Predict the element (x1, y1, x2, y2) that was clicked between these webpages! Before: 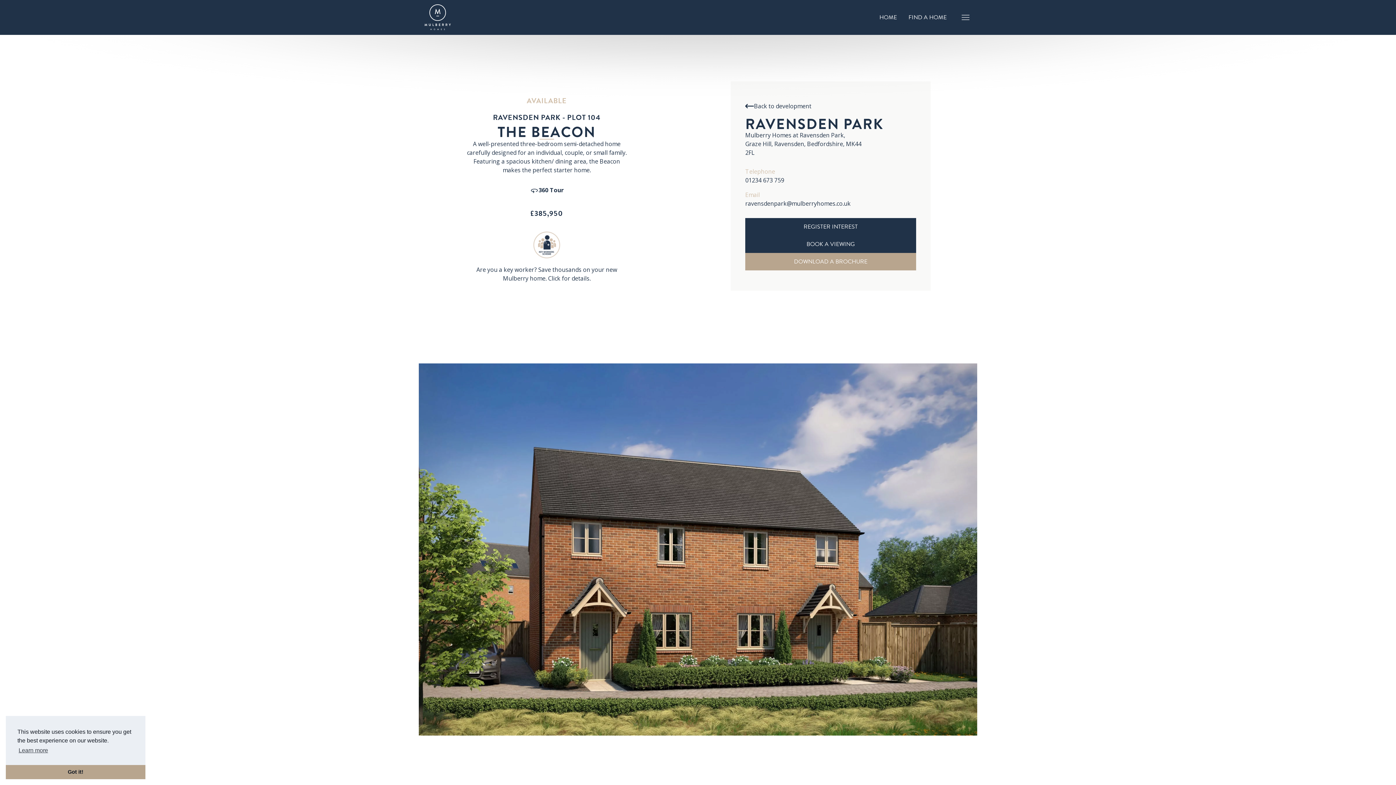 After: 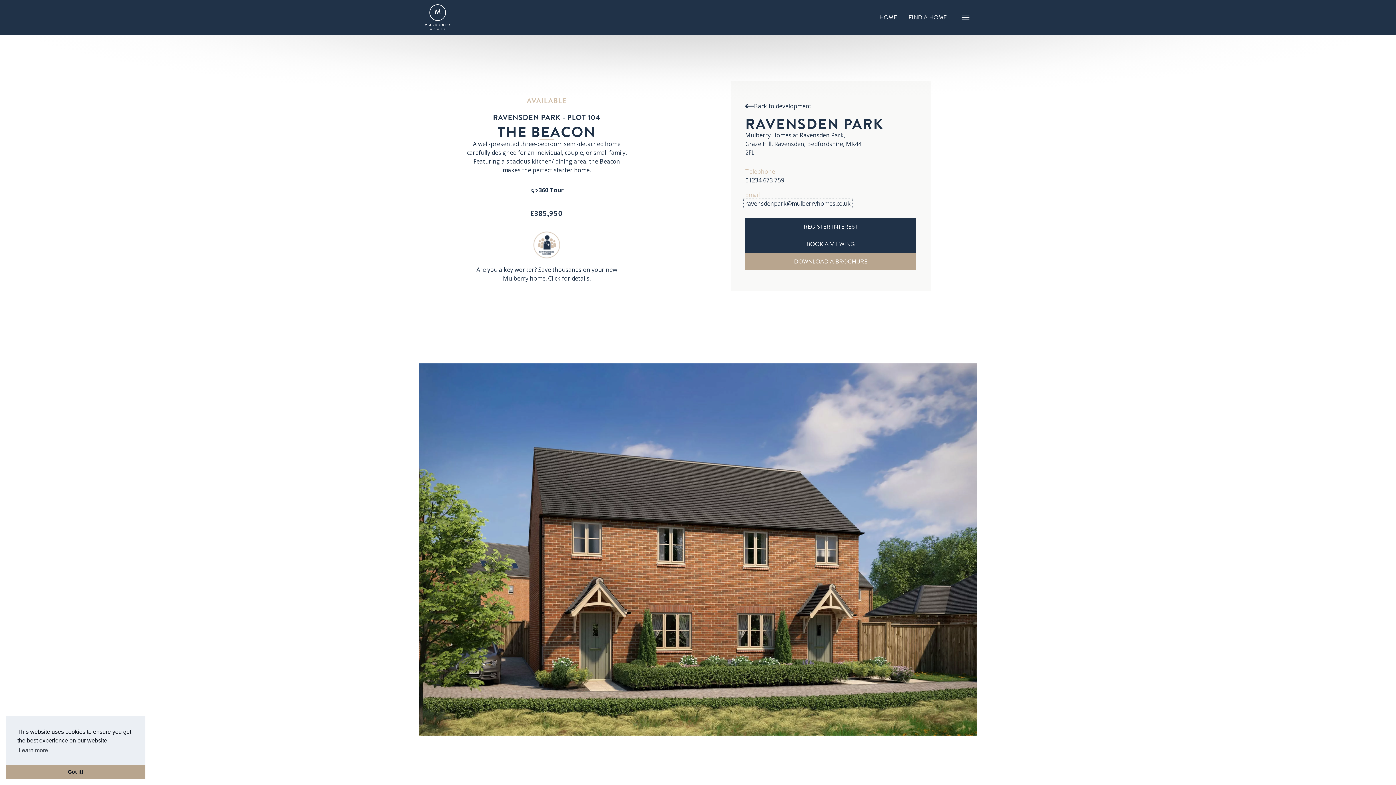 Action: label: ravensdenpark@mulberryhomes.co.uk bbox: (745, 199, 850, 207)